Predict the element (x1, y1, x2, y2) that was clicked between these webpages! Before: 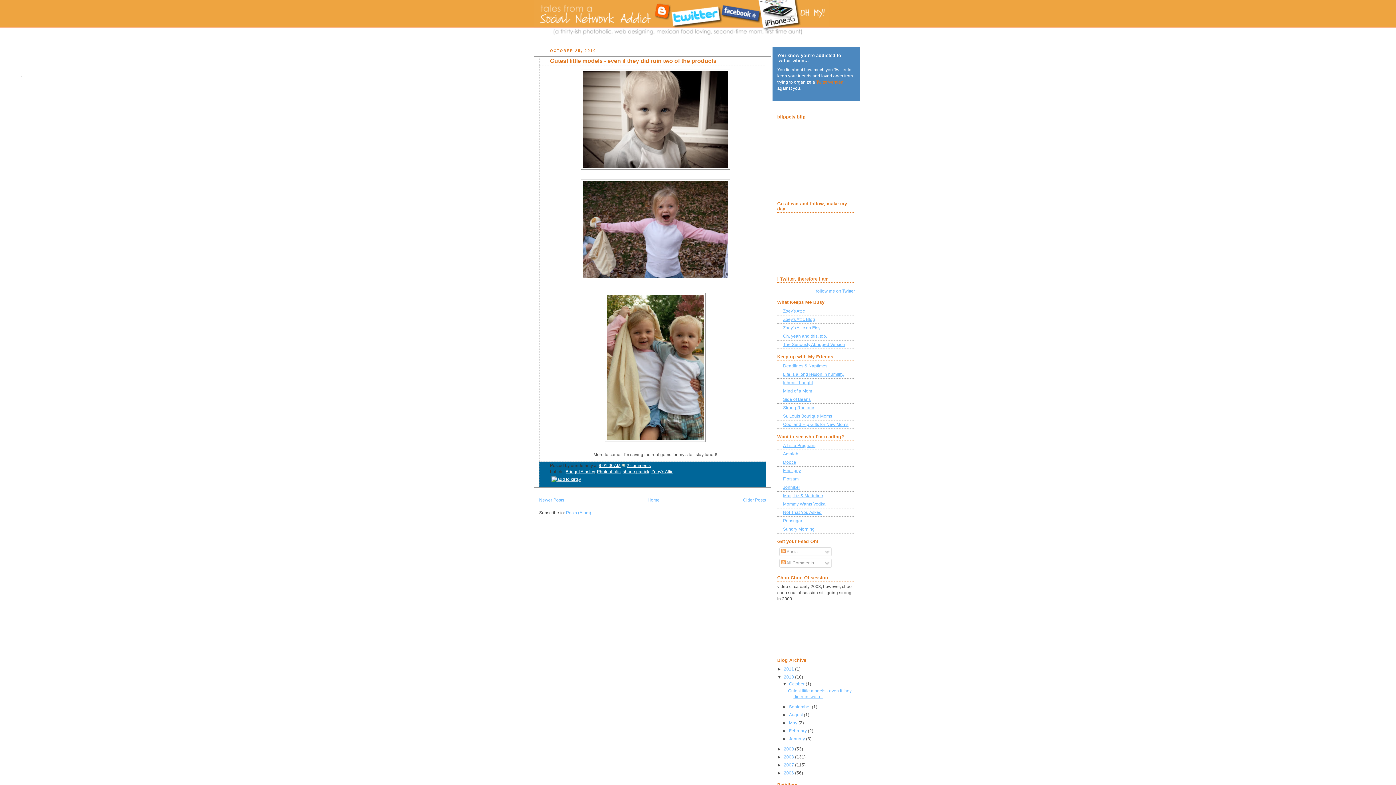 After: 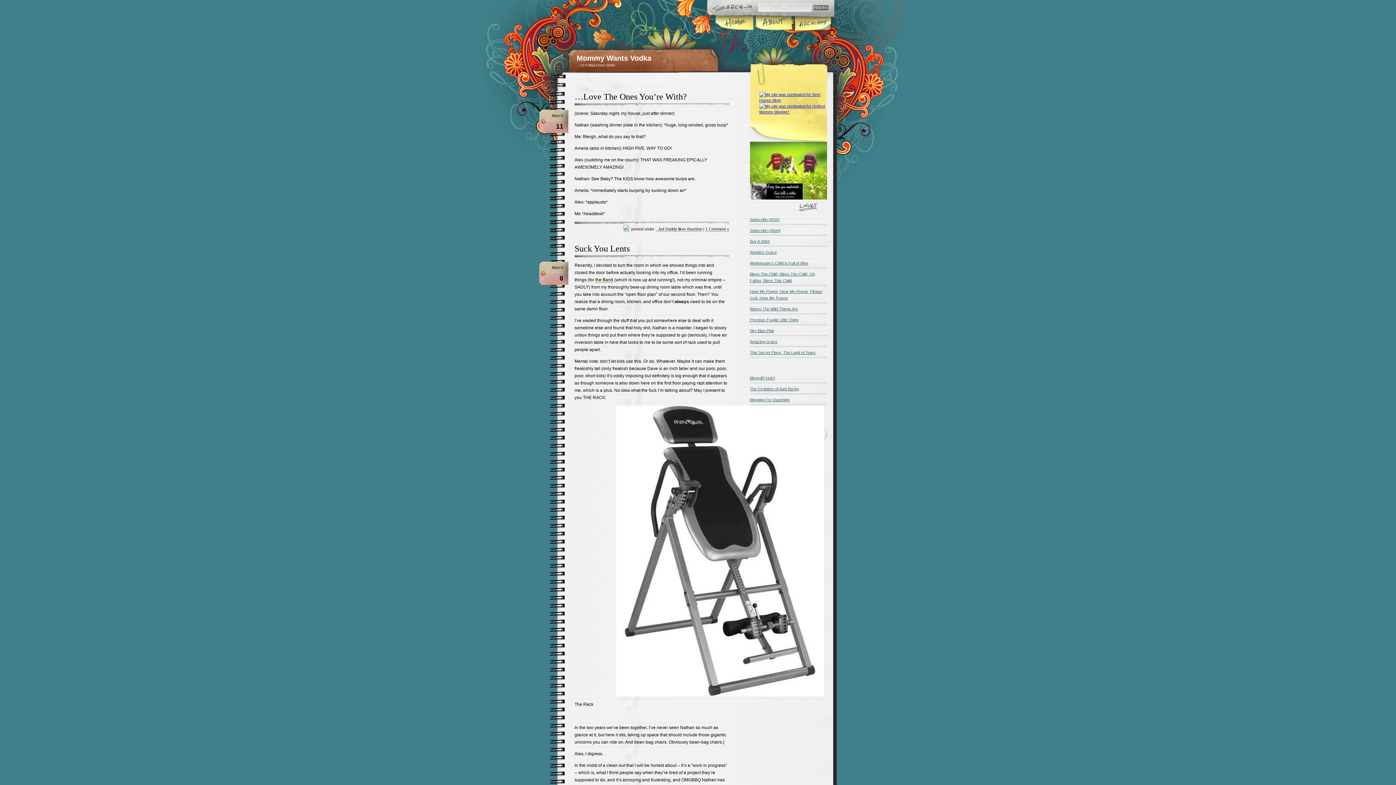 Action: label: Mommy Wants Vodka bbox: (783, 501, 825, 506)